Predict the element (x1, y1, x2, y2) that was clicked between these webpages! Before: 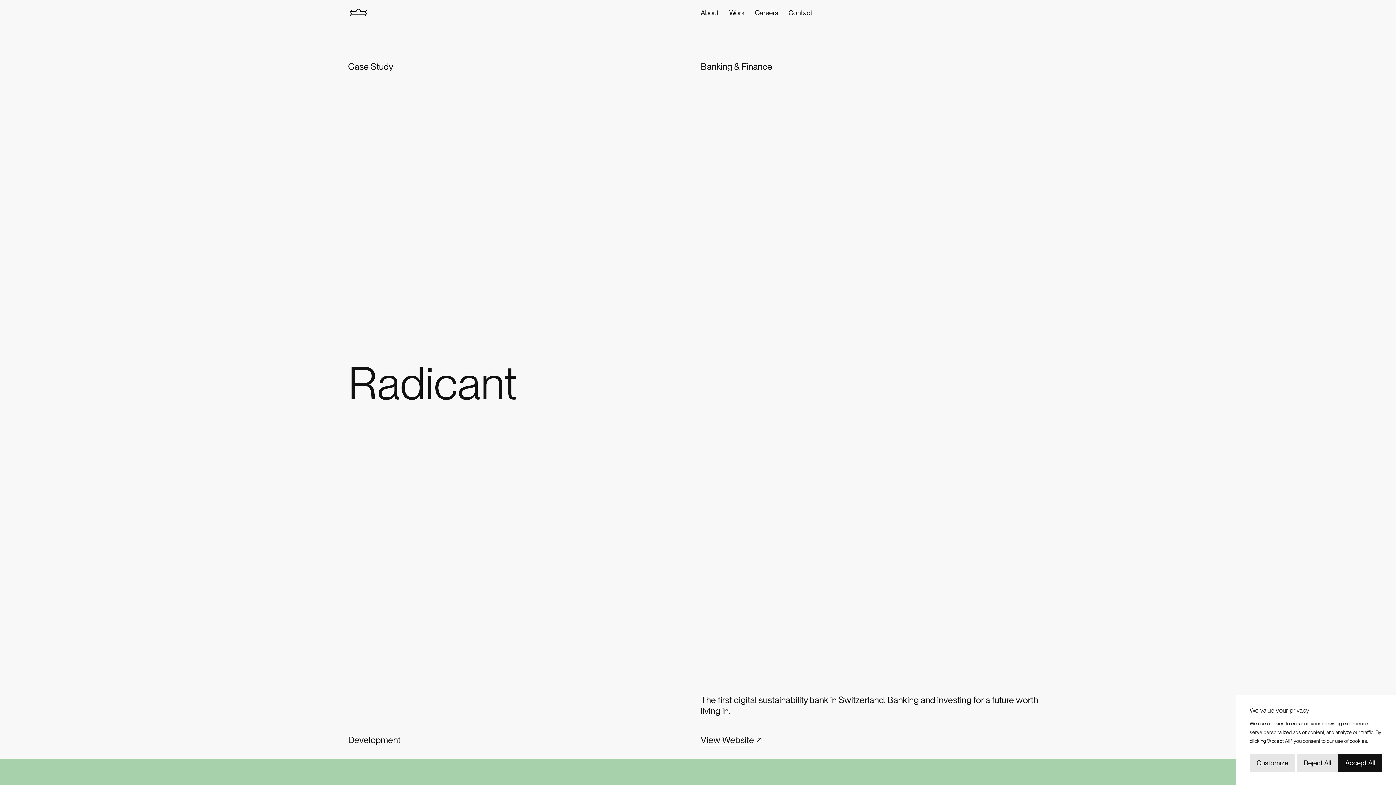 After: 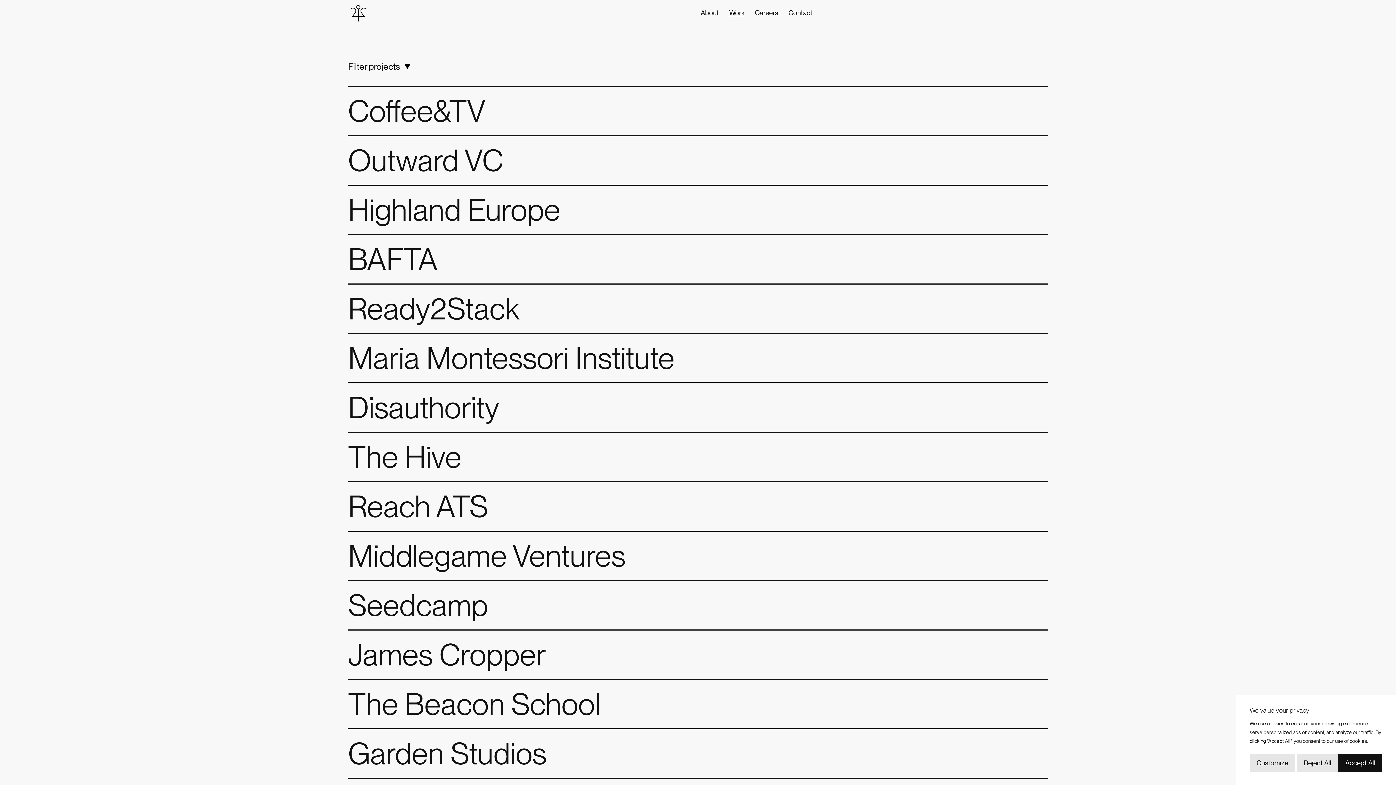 Action: label: Work bbox: (729, 9, 744, 17)